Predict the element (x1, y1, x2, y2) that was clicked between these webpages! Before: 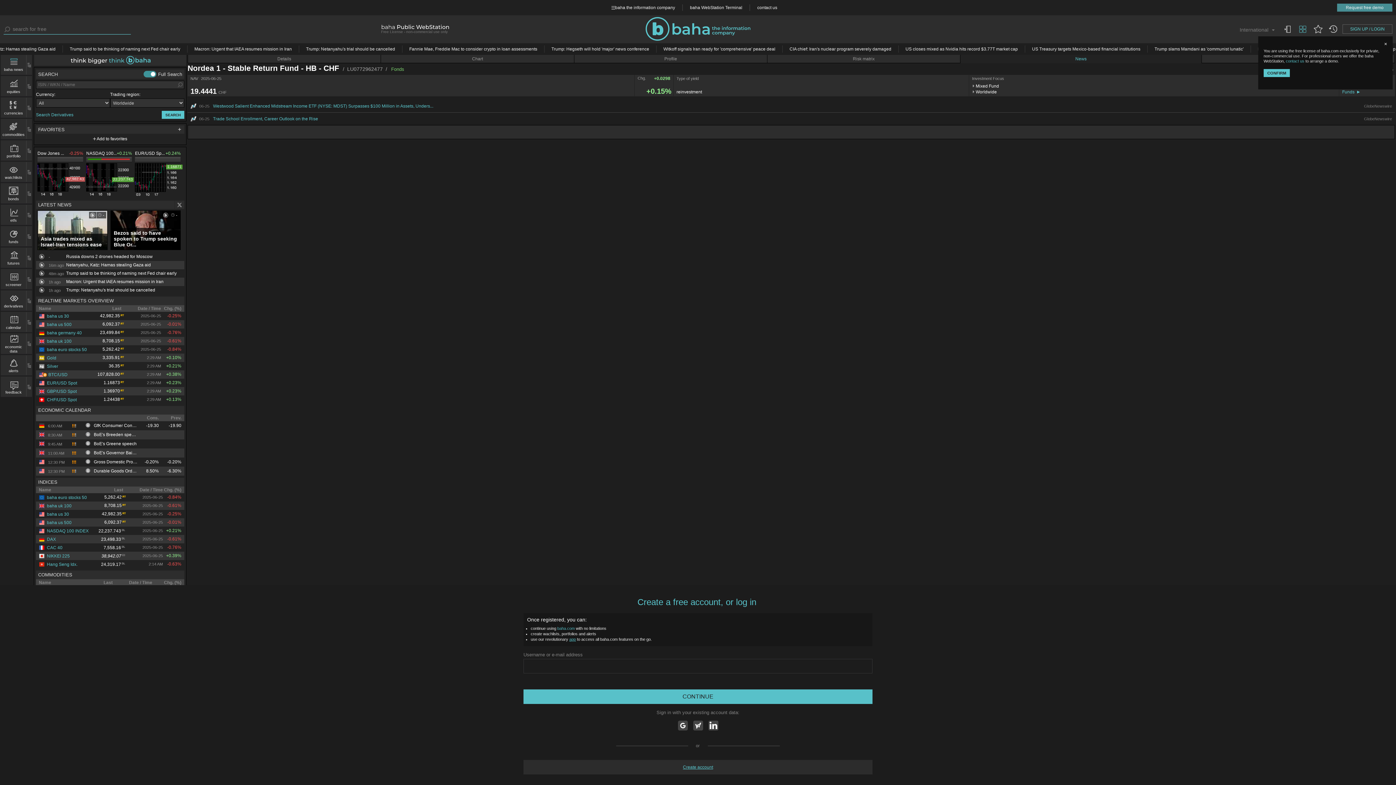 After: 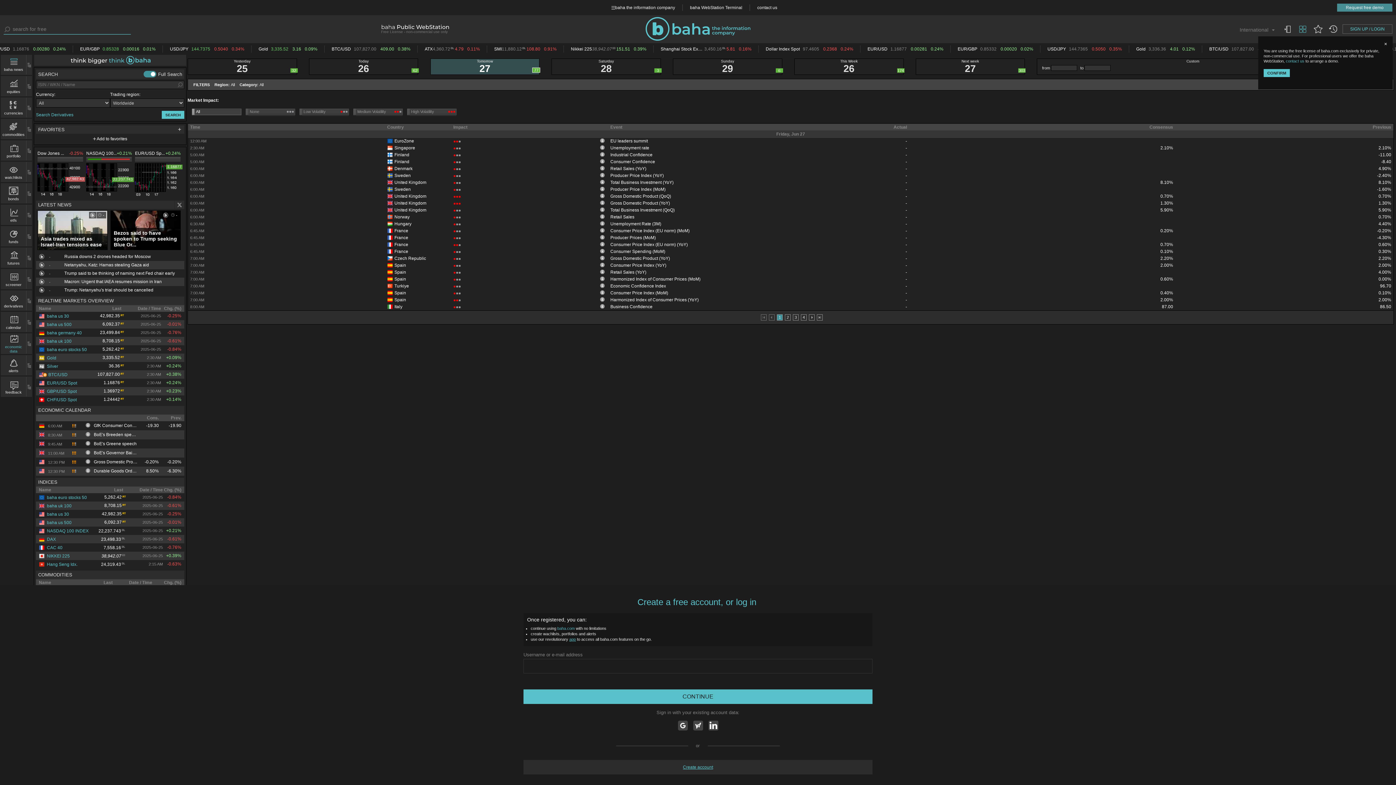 Action: label: ECONOMIC CALENDAR bbox: (36, 406, 184, 414)